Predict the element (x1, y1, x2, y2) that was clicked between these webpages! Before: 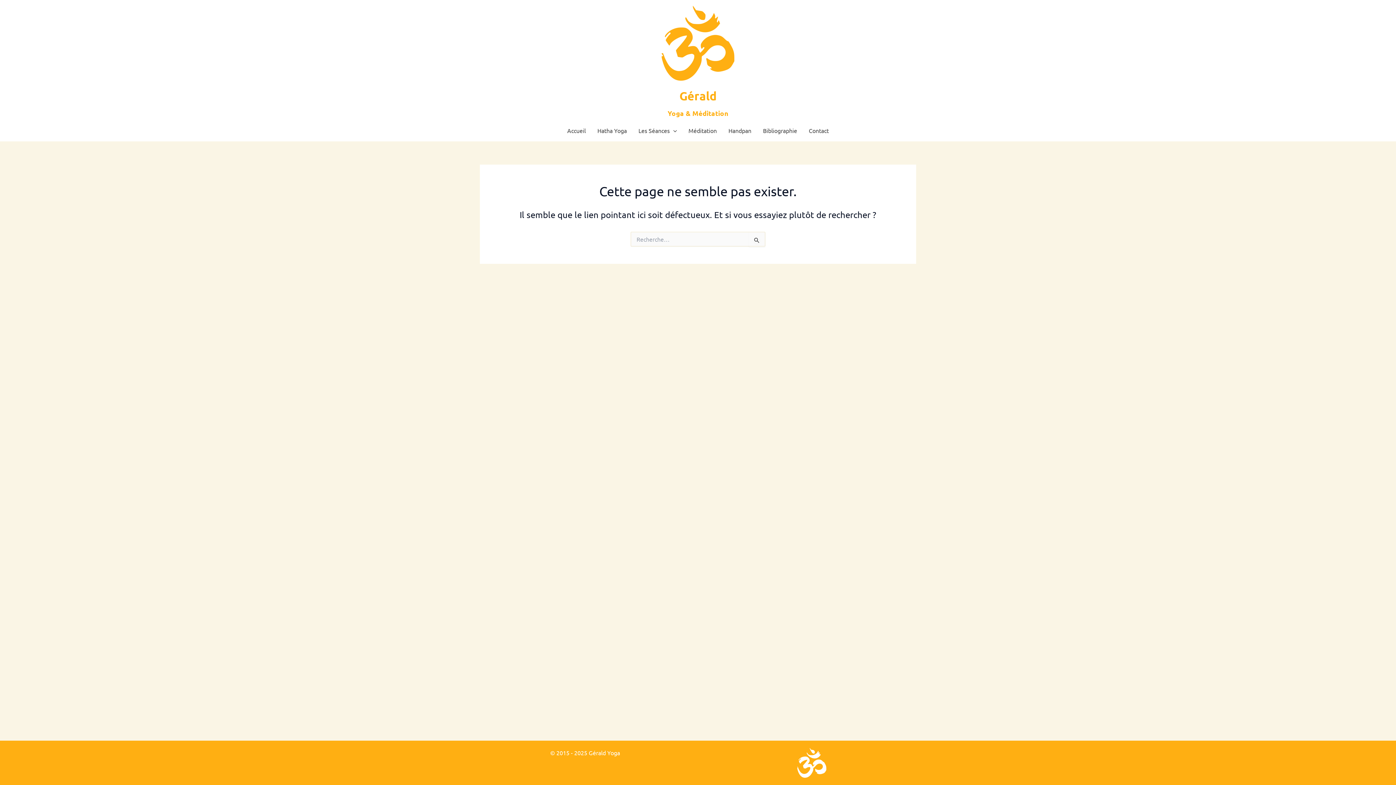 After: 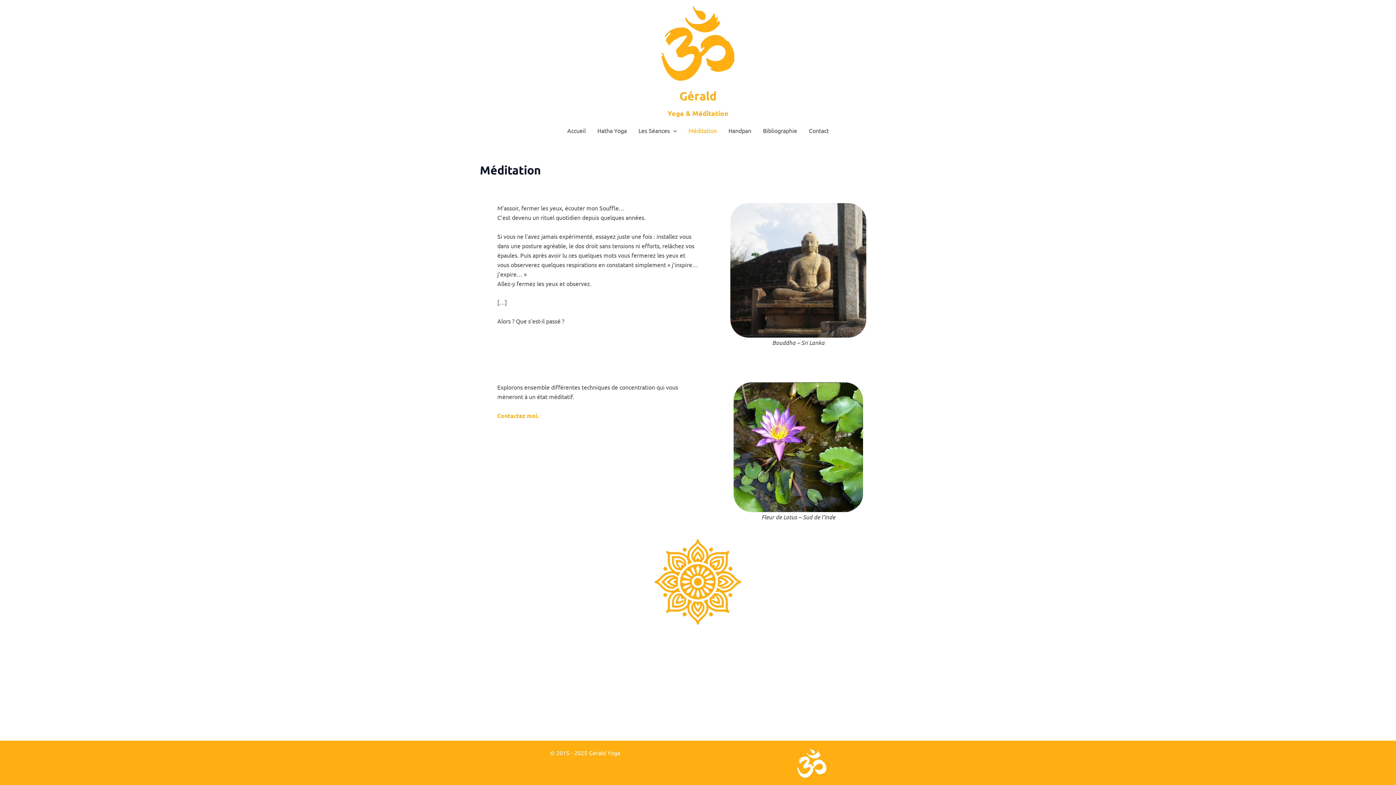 Action: label: Méditation bbox: (682, 119, 722, 141)